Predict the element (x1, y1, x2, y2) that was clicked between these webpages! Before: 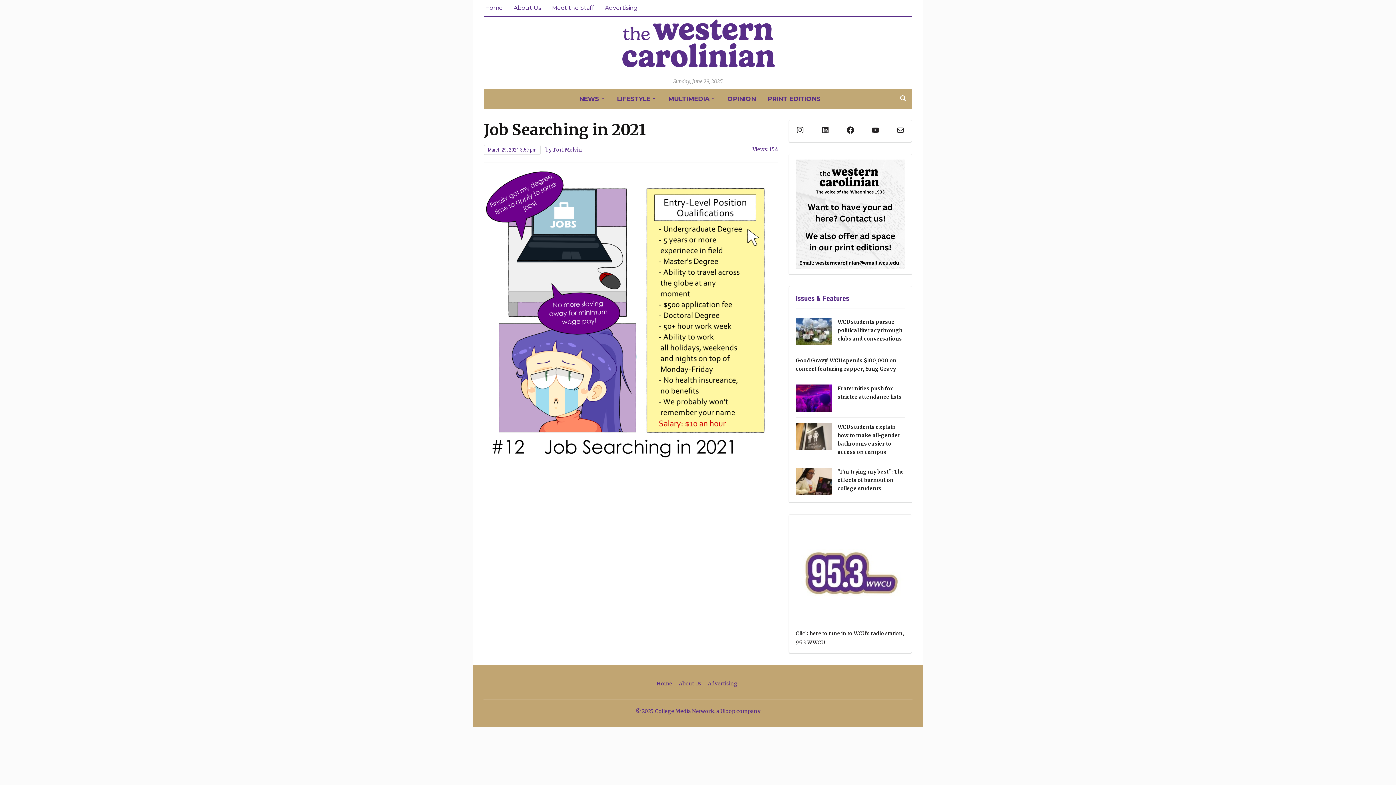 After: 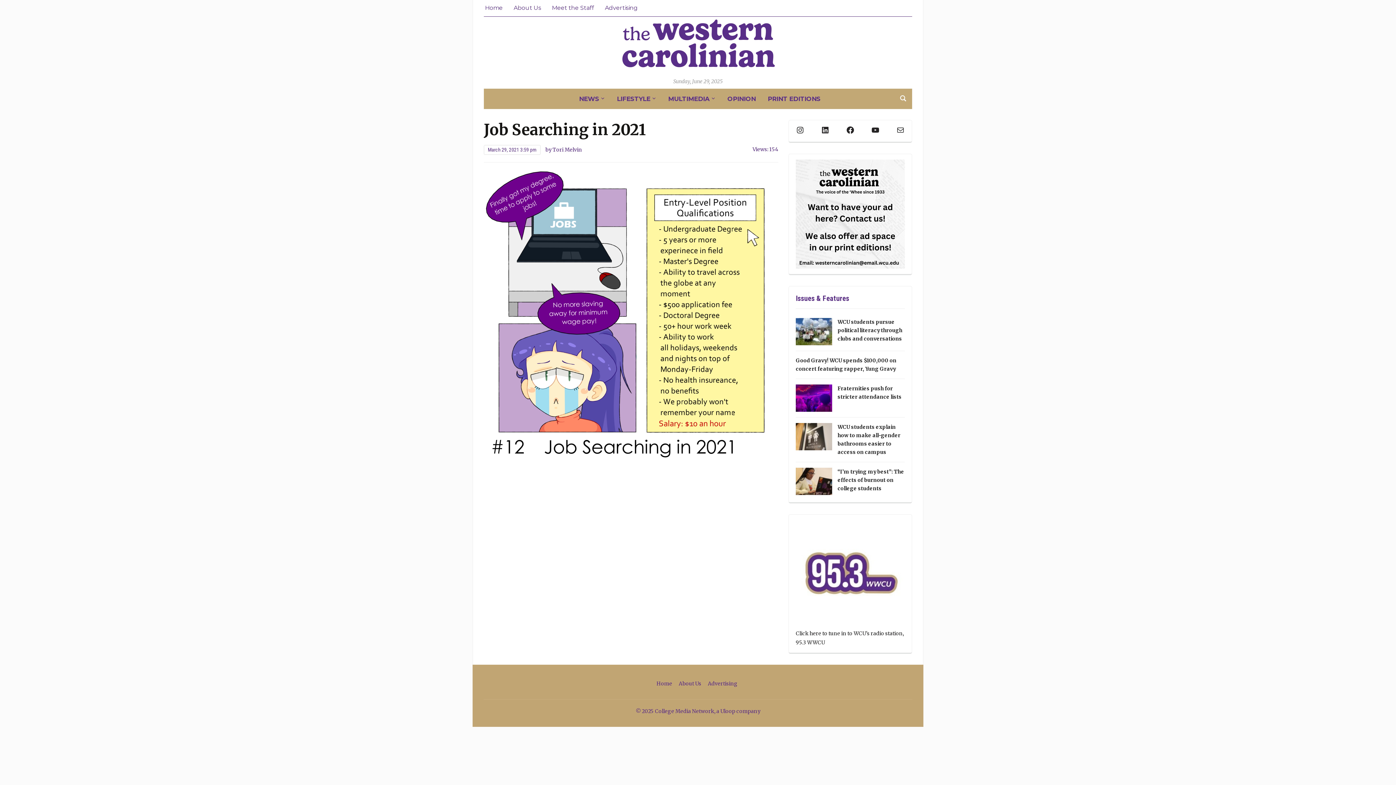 Action: bbox: (796, 520, 905, 629)